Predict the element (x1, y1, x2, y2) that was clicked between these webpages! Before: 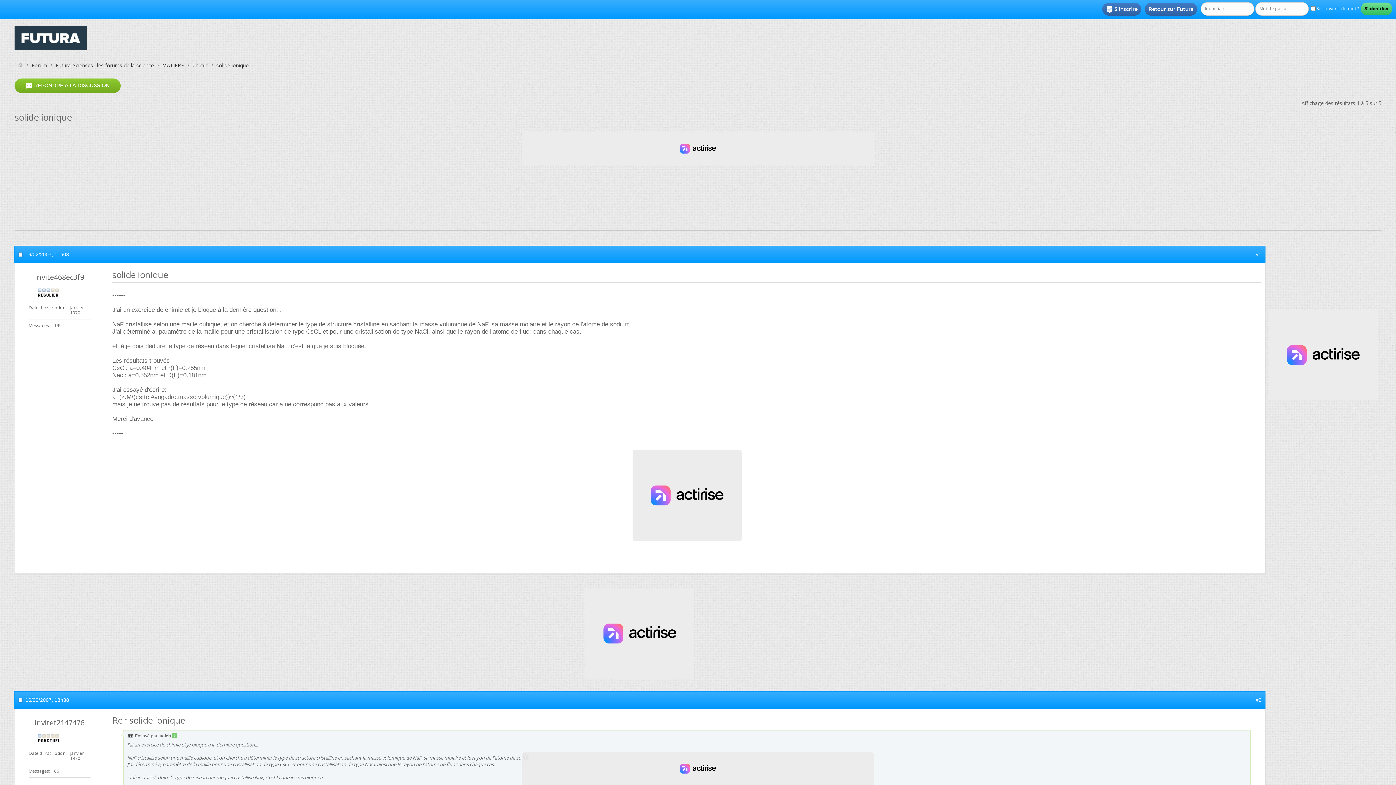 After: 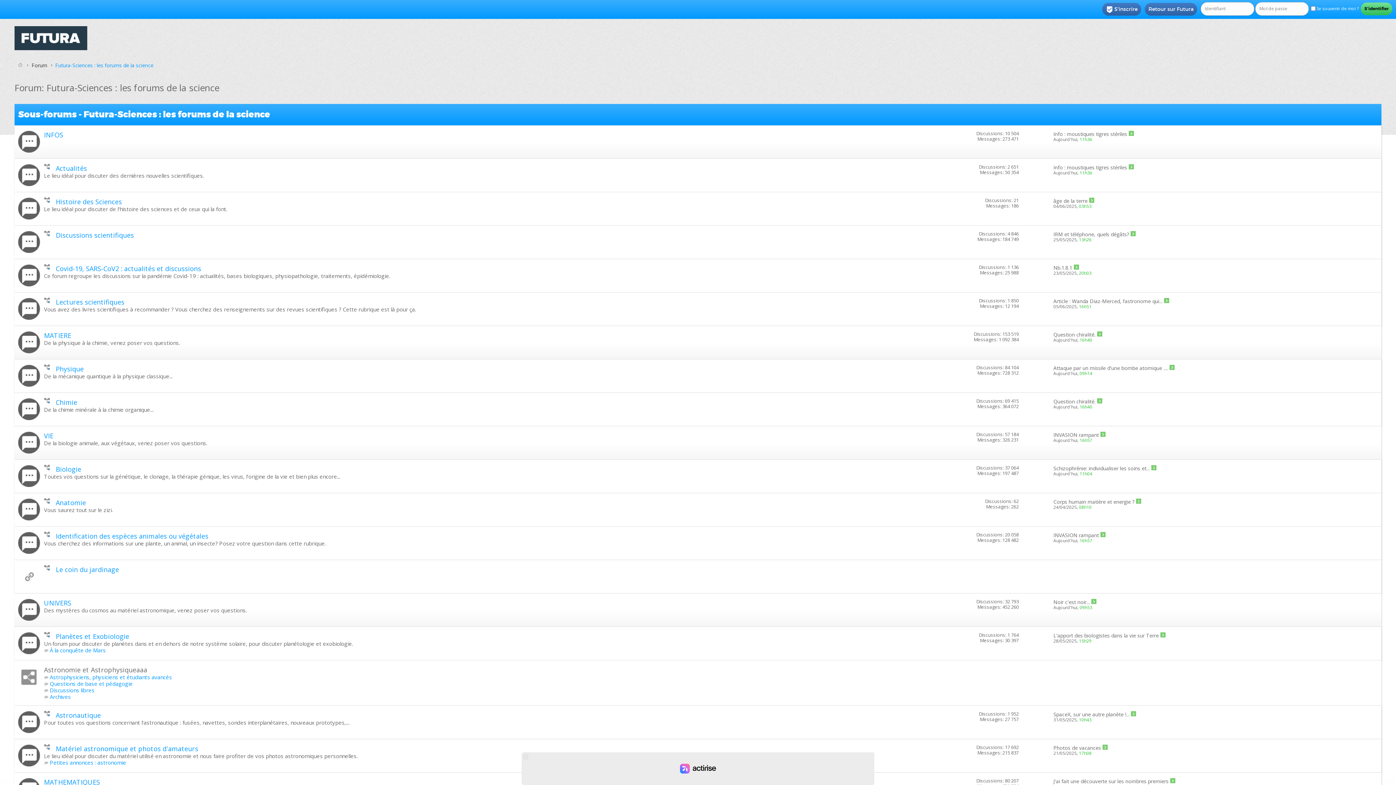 Action: label: Futura-Sciences : les forums de la science bbox: (53, 61, 155, 69)